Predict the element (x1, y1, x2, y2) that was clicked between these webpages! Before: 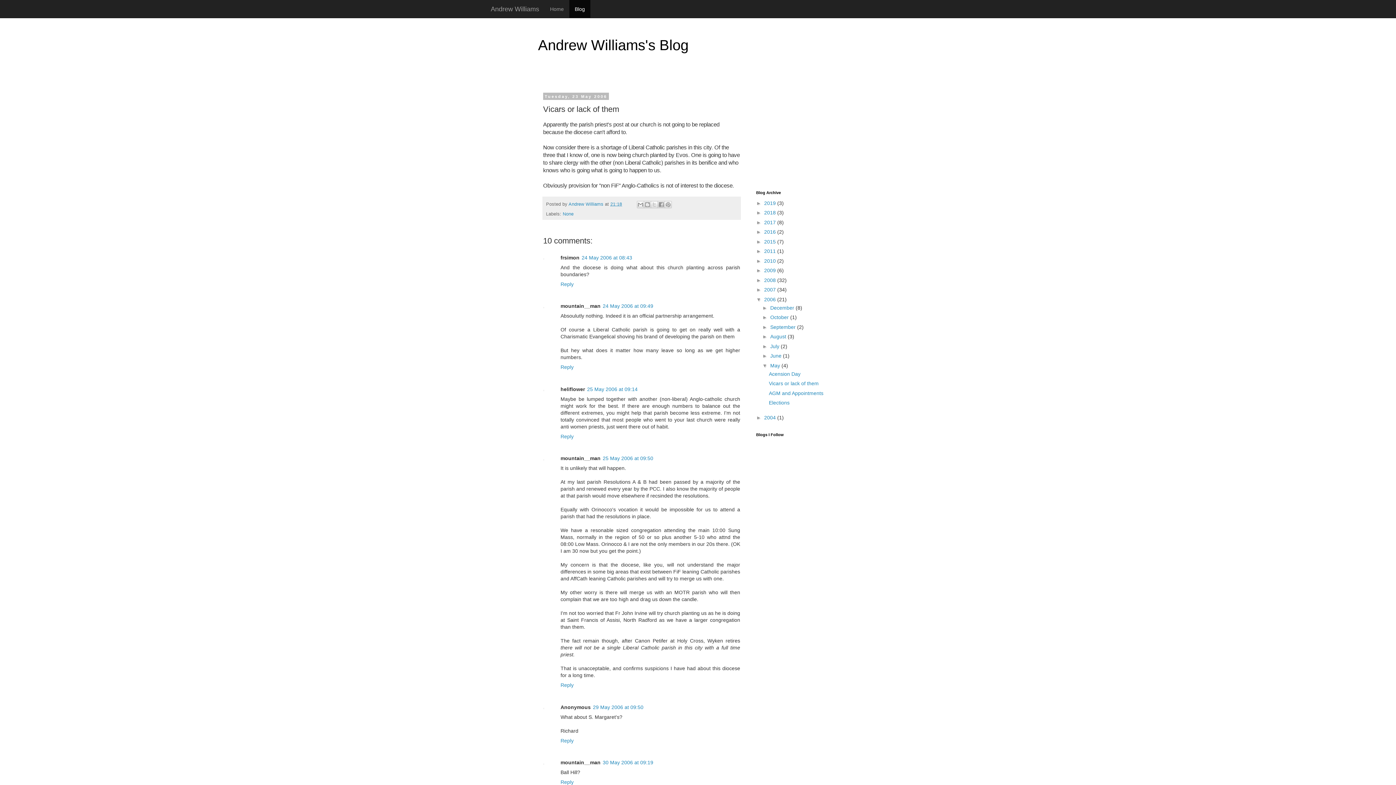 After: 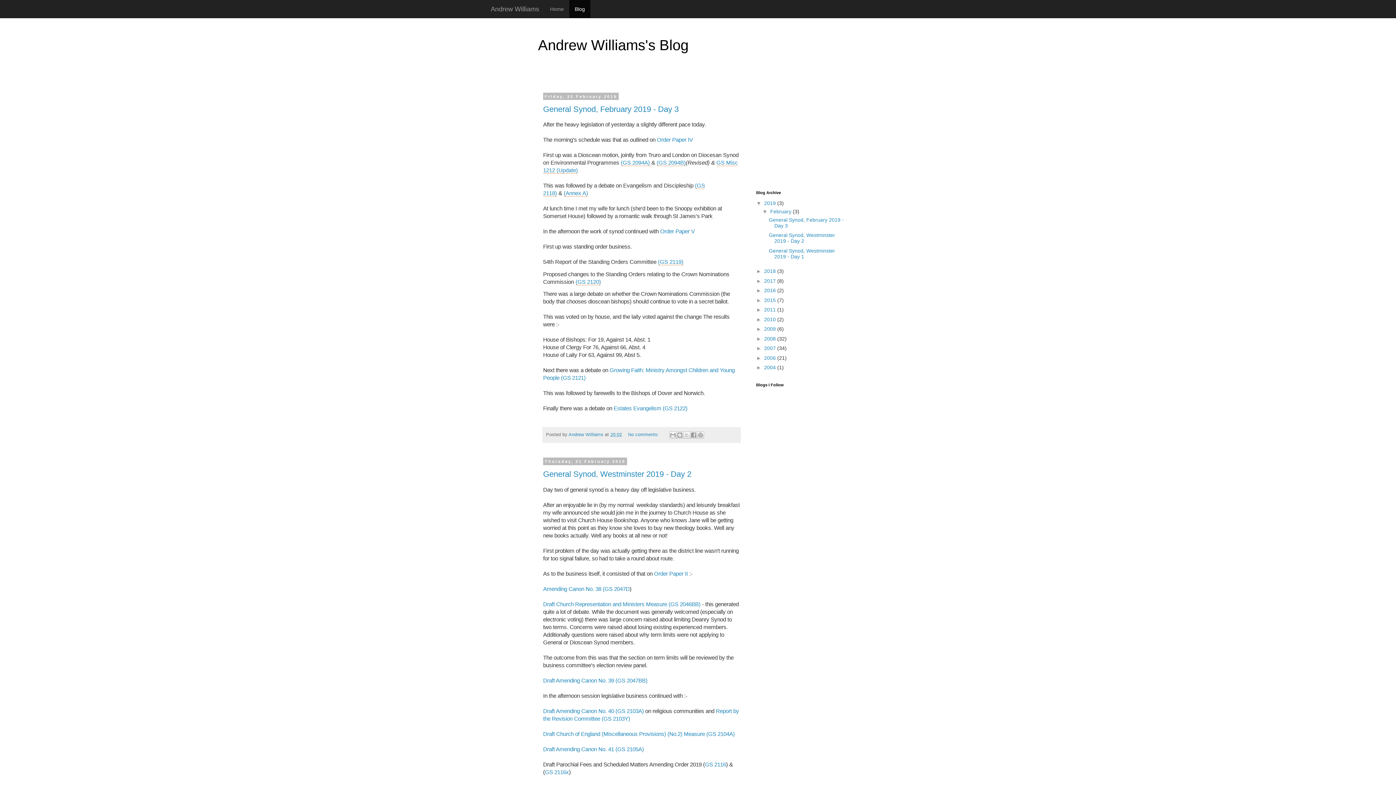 Action: label: Blog bbox: (569, 0, 590, 18)